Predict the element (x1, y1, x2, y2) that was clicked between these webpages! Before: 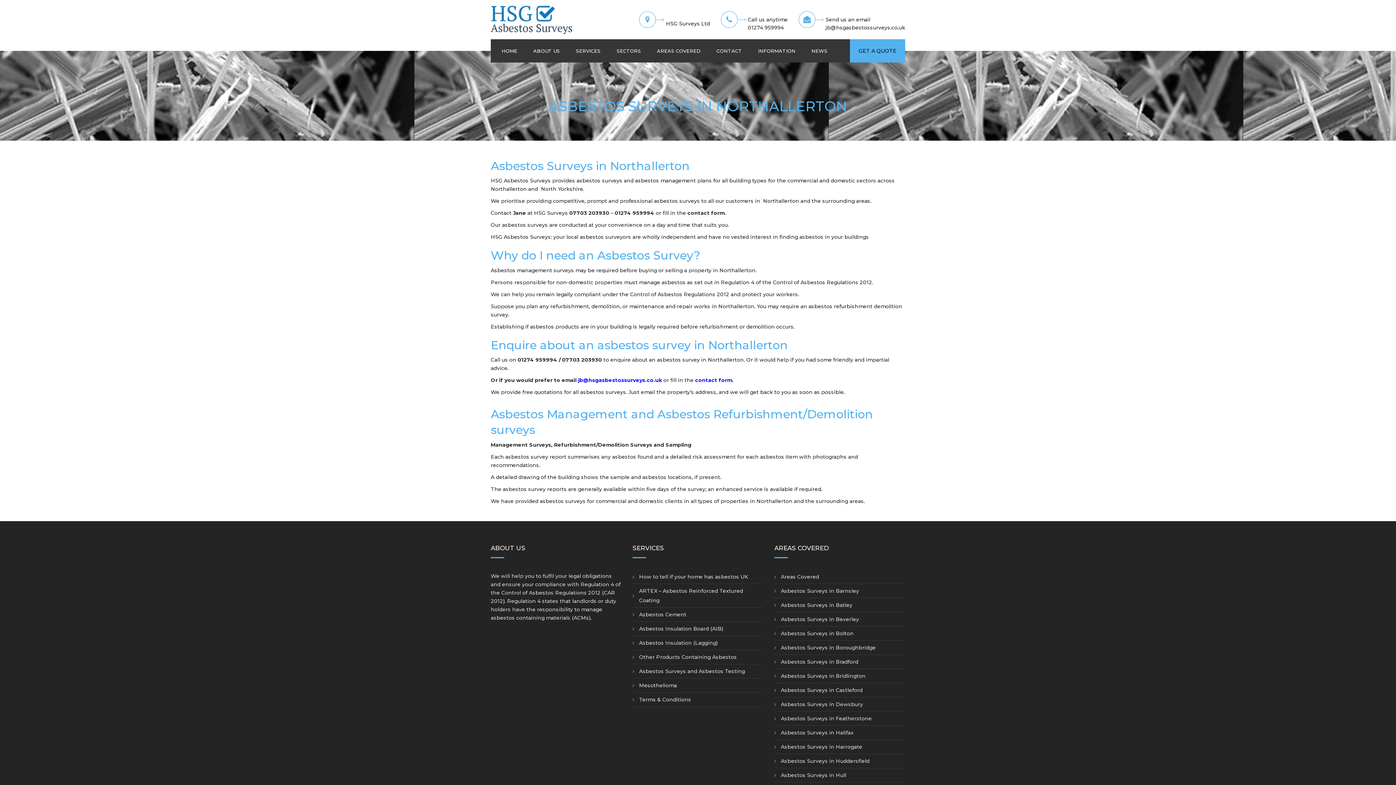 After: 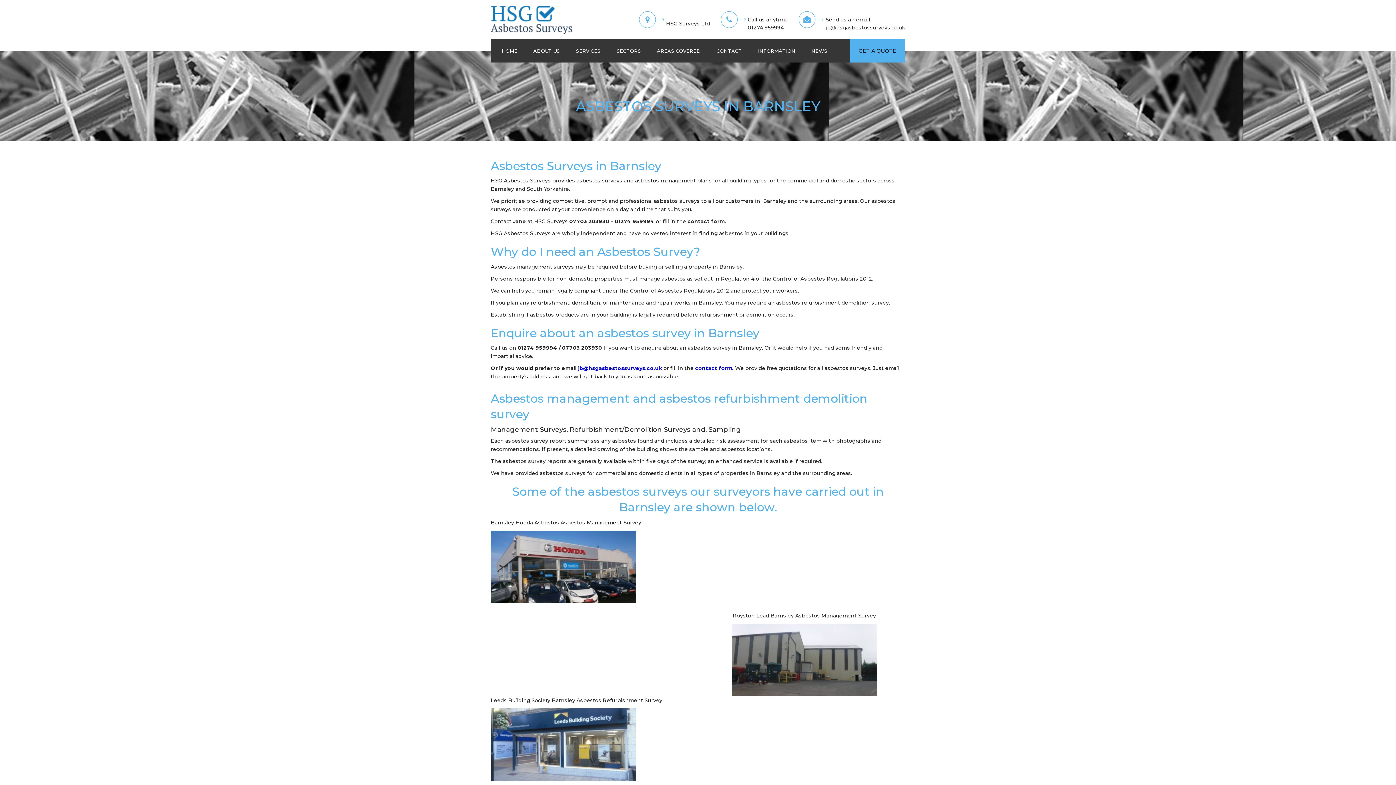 Action: label: Asbestos Surveys in Barnsley bbox: (774, 585, 865, 596)